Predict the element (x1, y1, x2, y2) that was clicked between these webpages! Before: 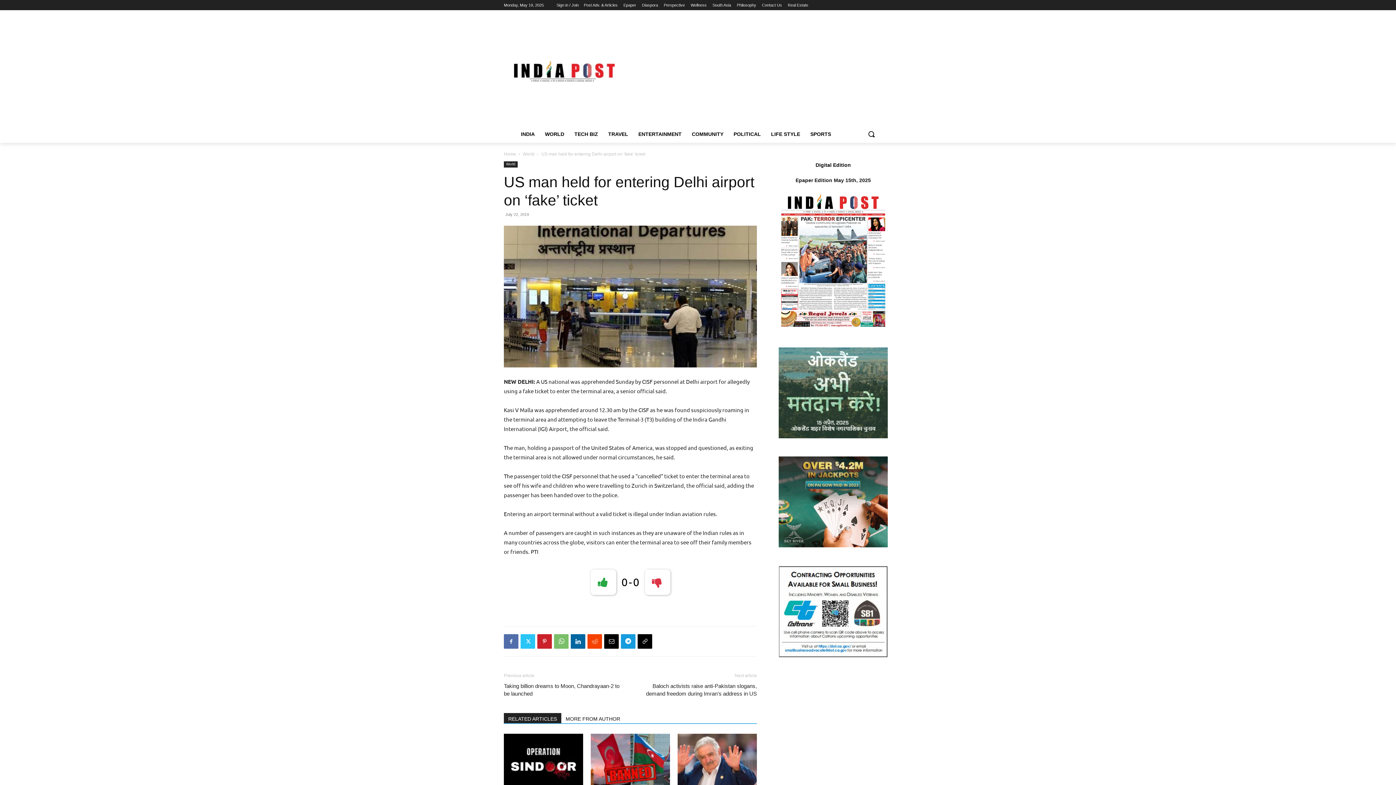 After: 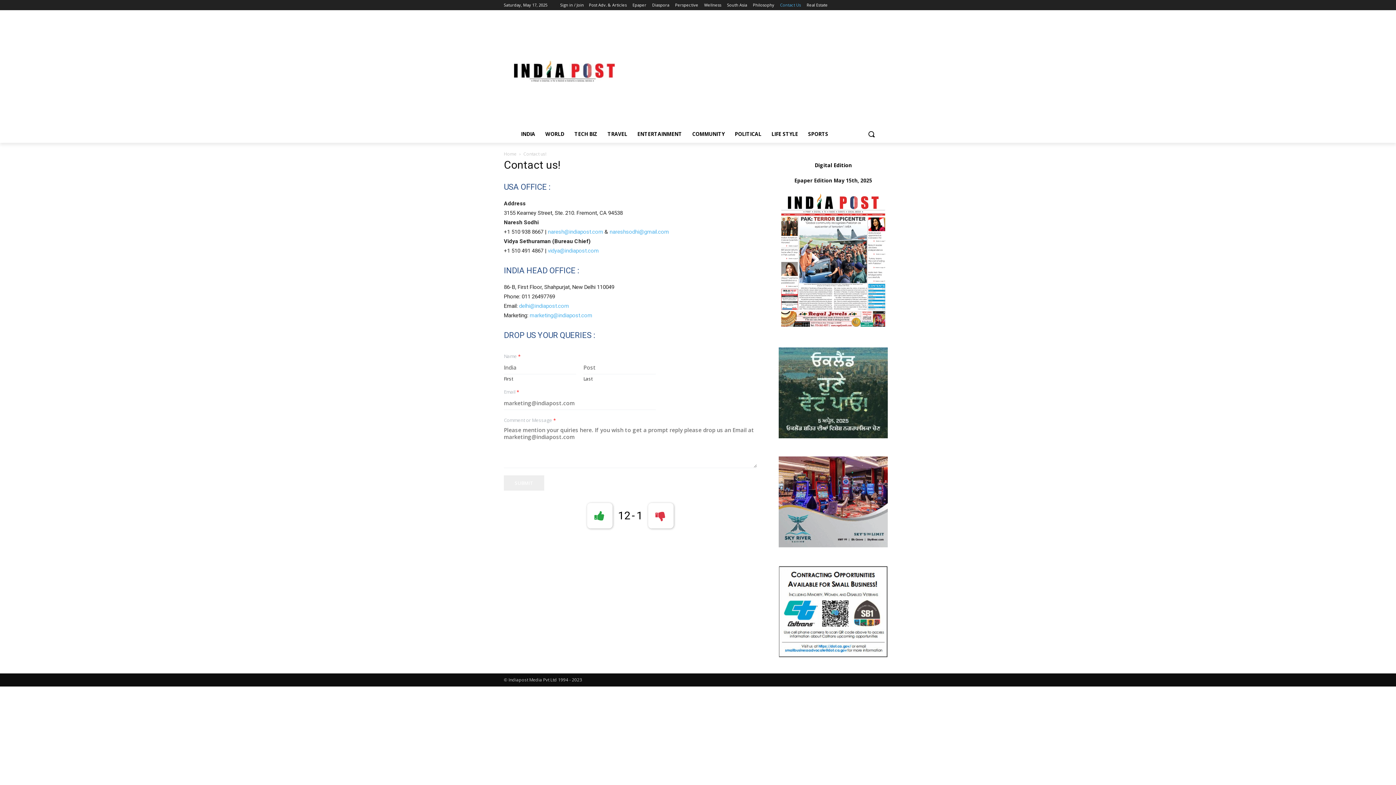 Action: label: Contact Us bbox: (762, 0, 782, 10)